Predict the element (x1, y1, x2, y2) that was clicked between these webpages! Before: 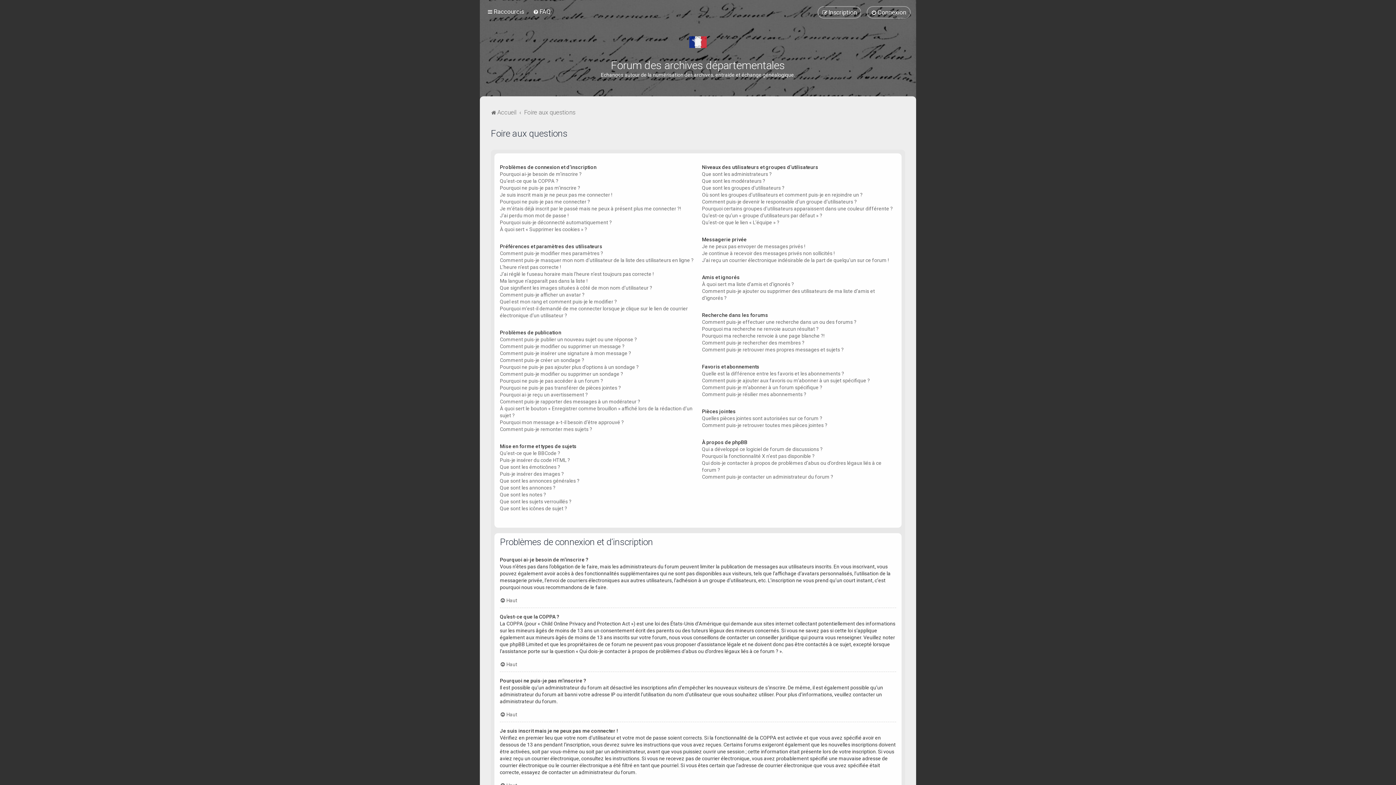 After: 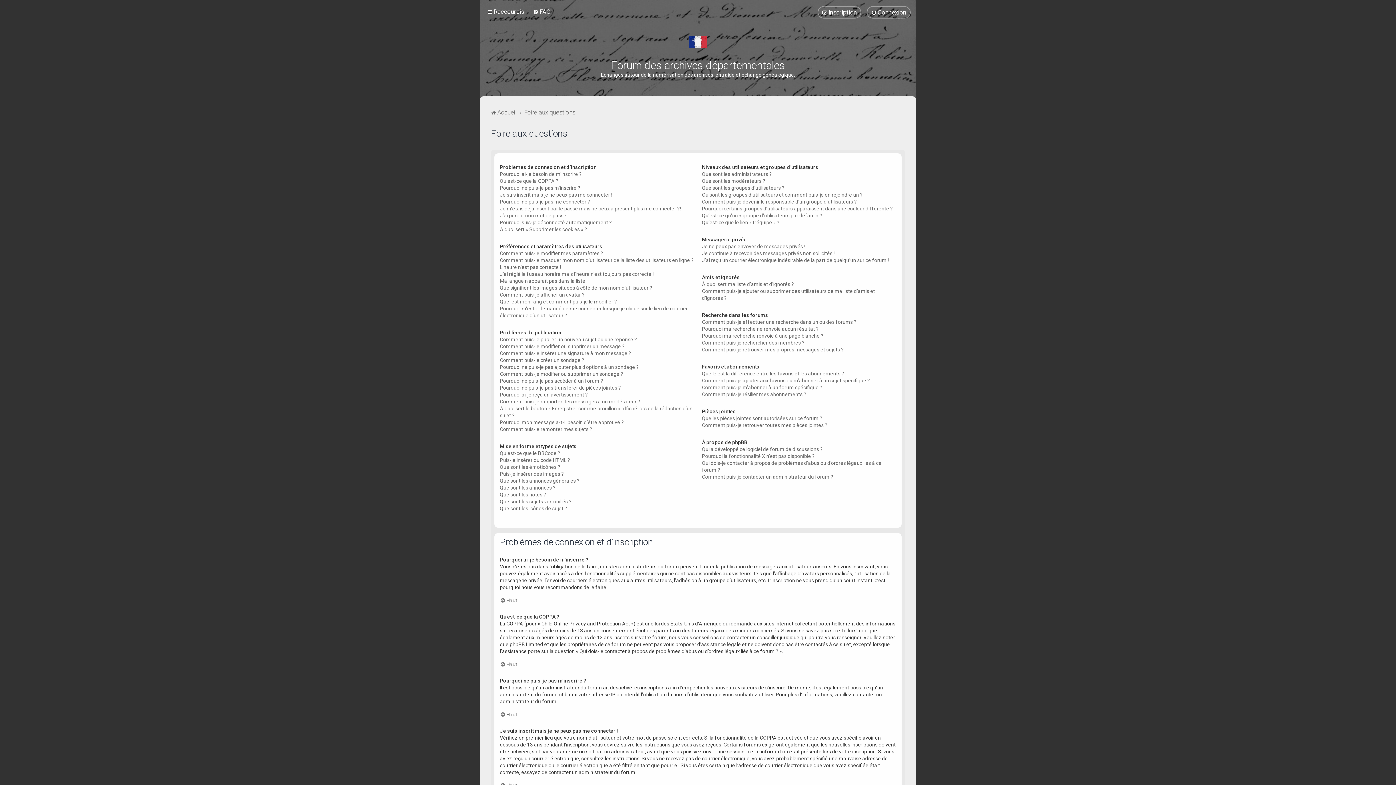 Action: bbox: (524, 107, 575, 117) label: Foire aux questions